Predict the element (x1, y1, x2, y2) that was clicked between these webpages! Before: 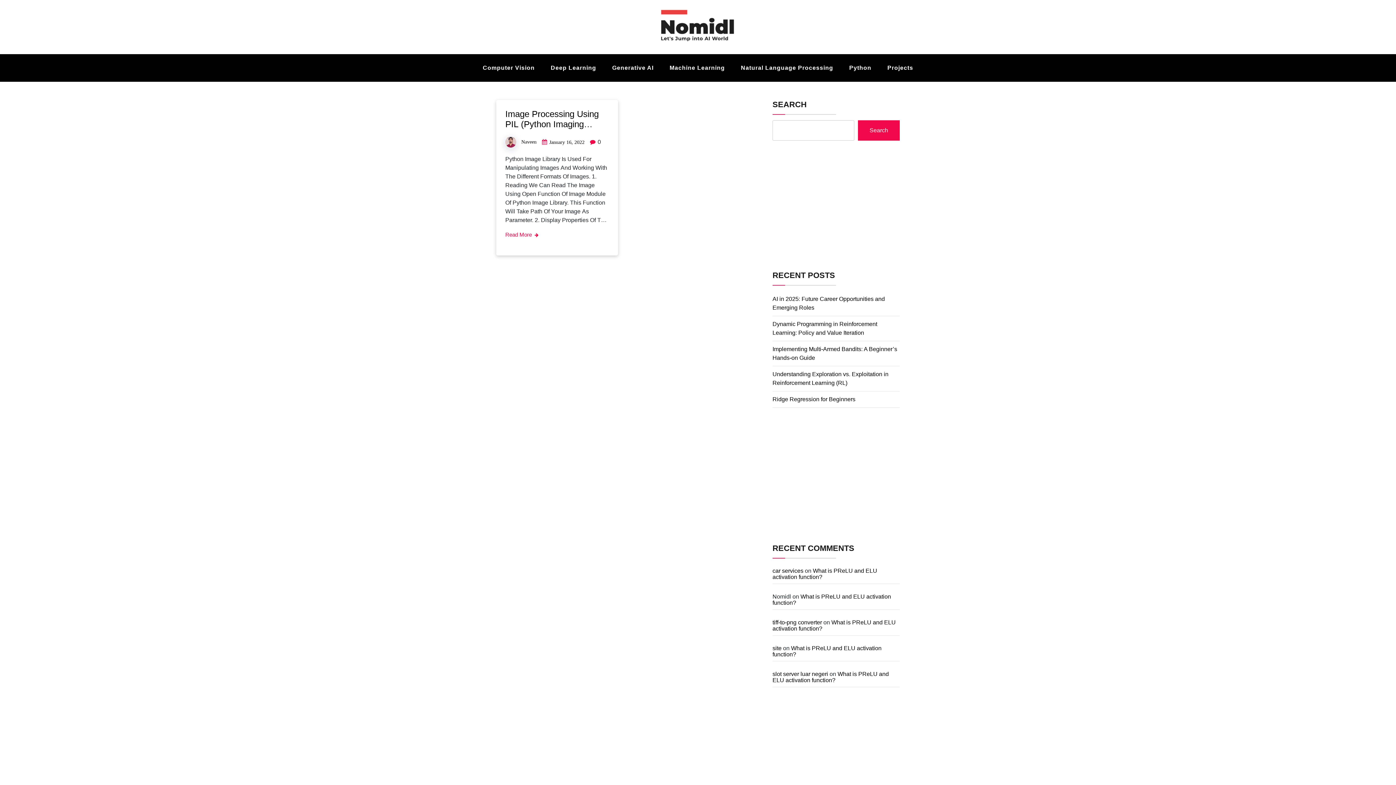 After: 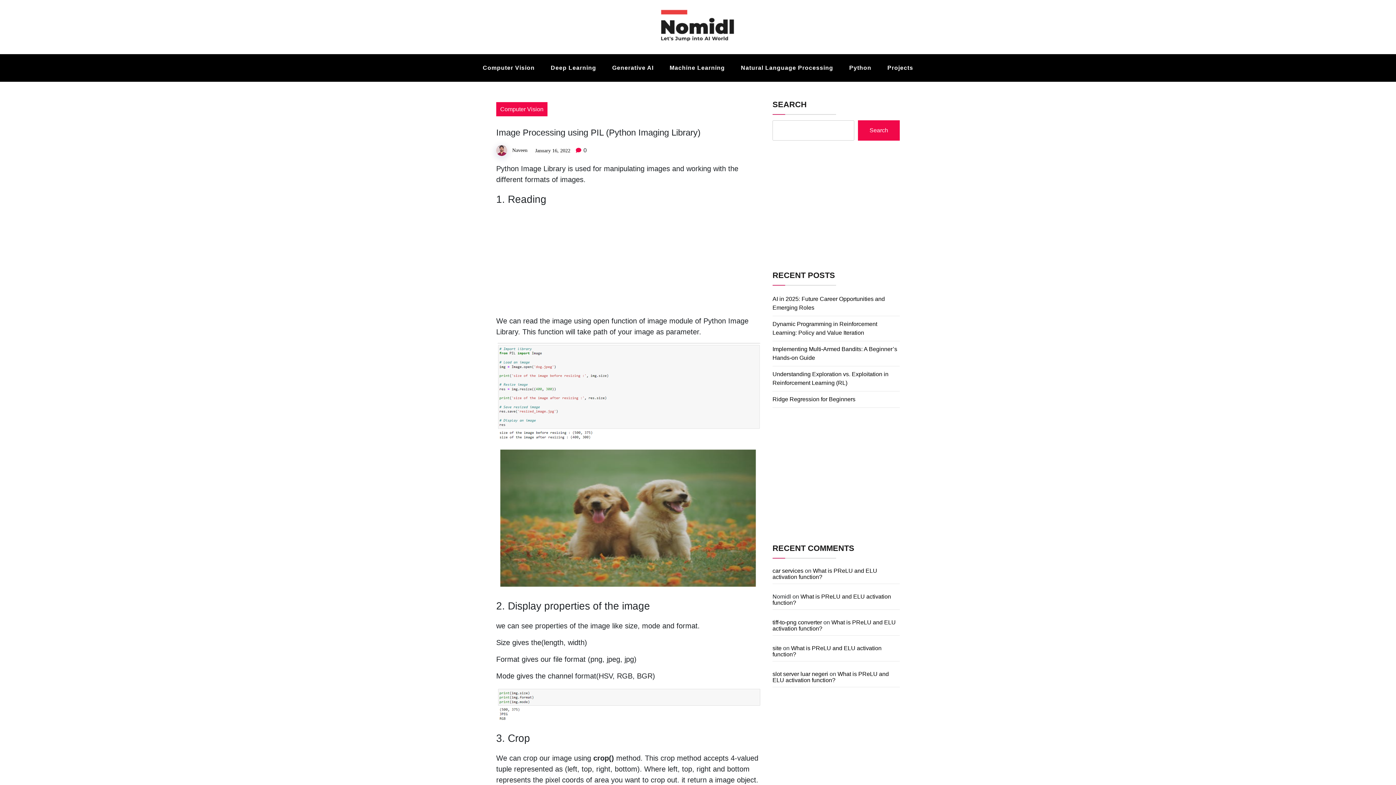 Action: bbox: (505, 109, 598, 139) label: Image Processing Using PIL (Python Imaging Library)